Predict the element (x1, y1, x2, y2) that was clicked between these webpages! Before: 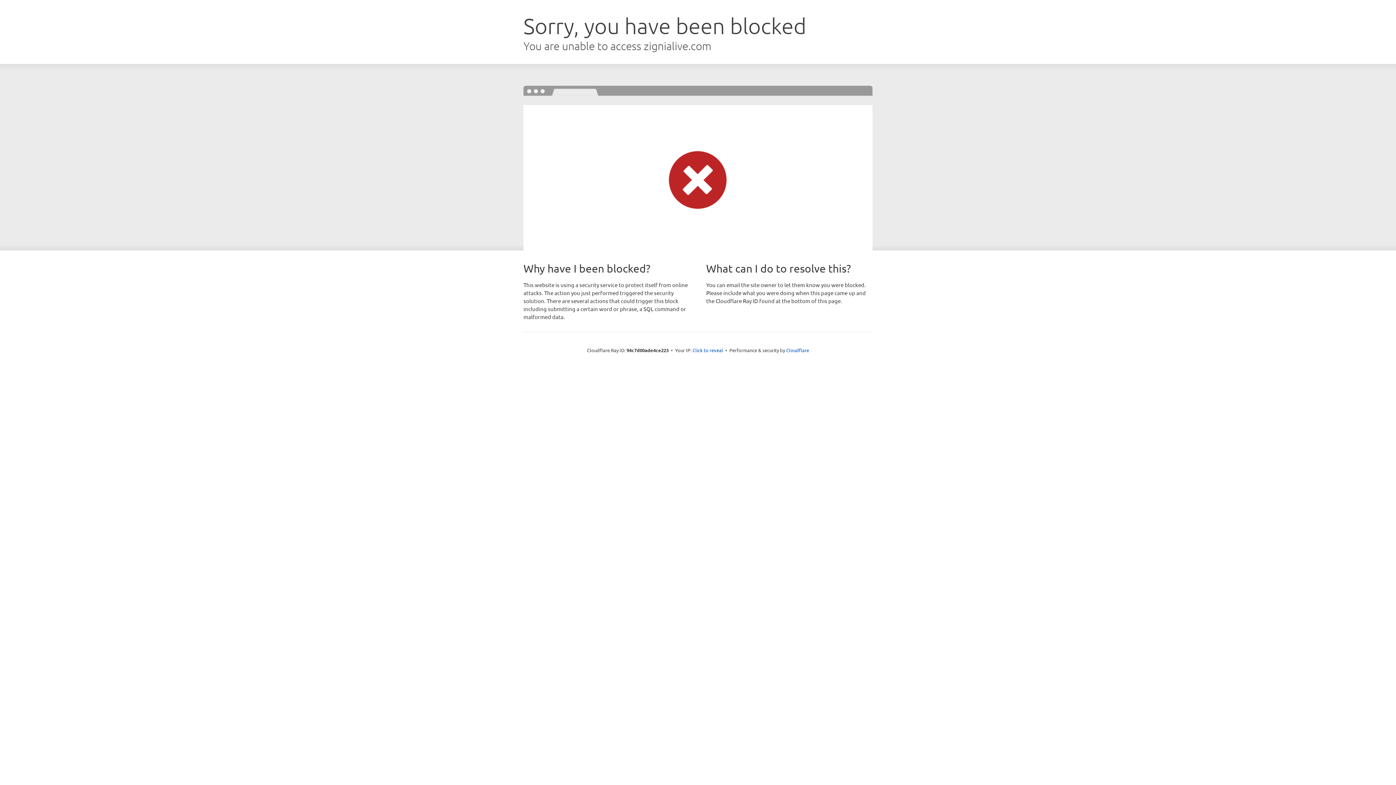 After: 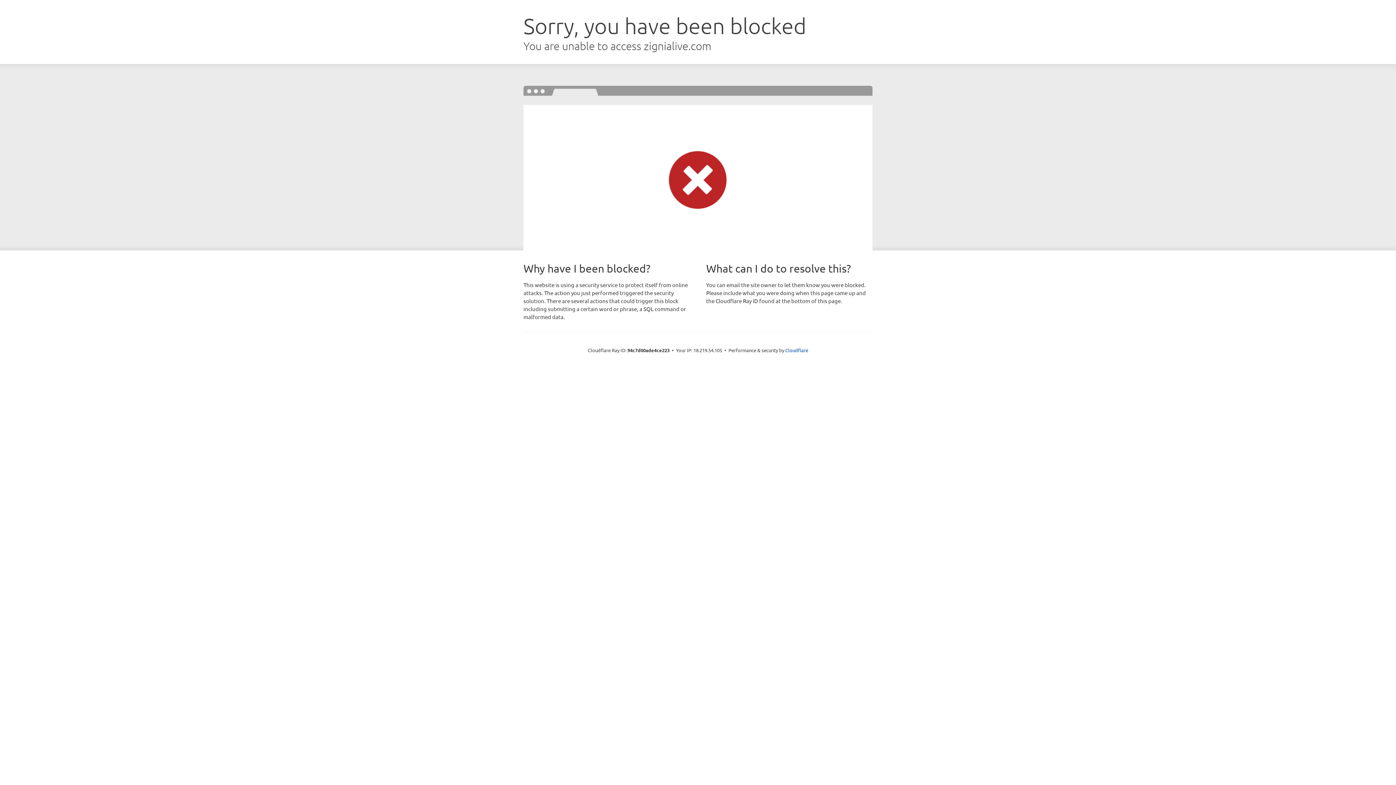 Action: label: Click to reveal bbox: (692, 346, 723, 353)